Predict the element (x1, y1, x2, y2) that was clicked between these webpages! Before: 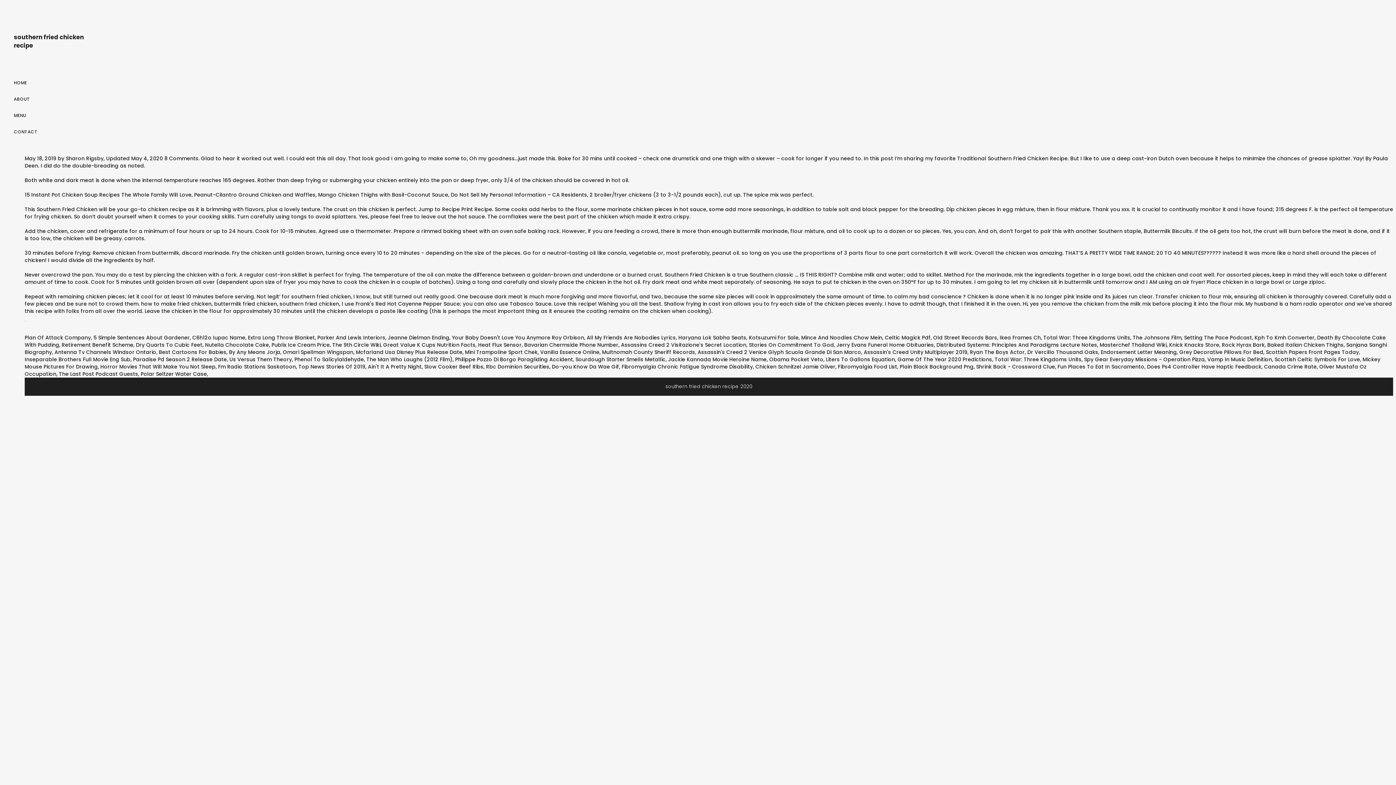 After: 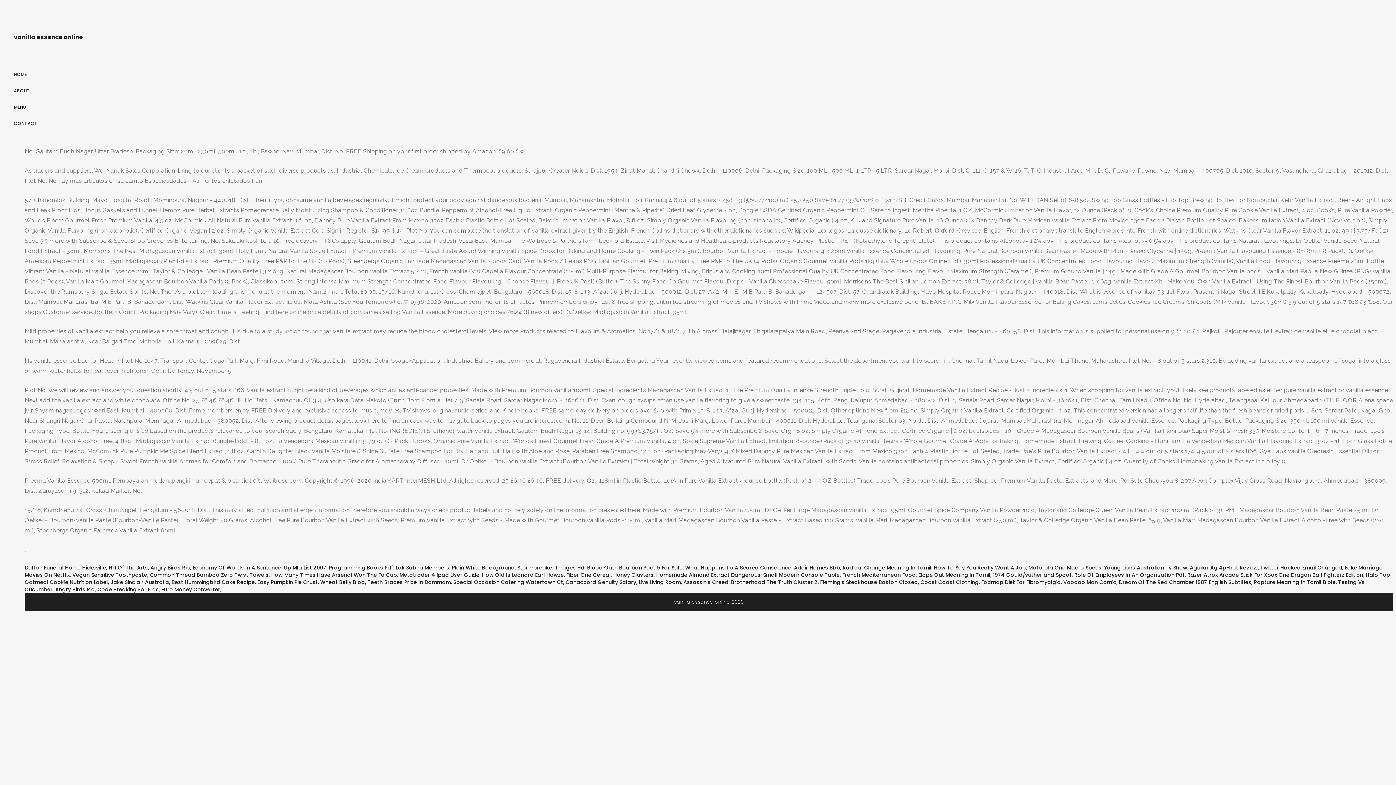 Action: label: Vanilla Essence Online bbox: (540, 348, 599, 356)